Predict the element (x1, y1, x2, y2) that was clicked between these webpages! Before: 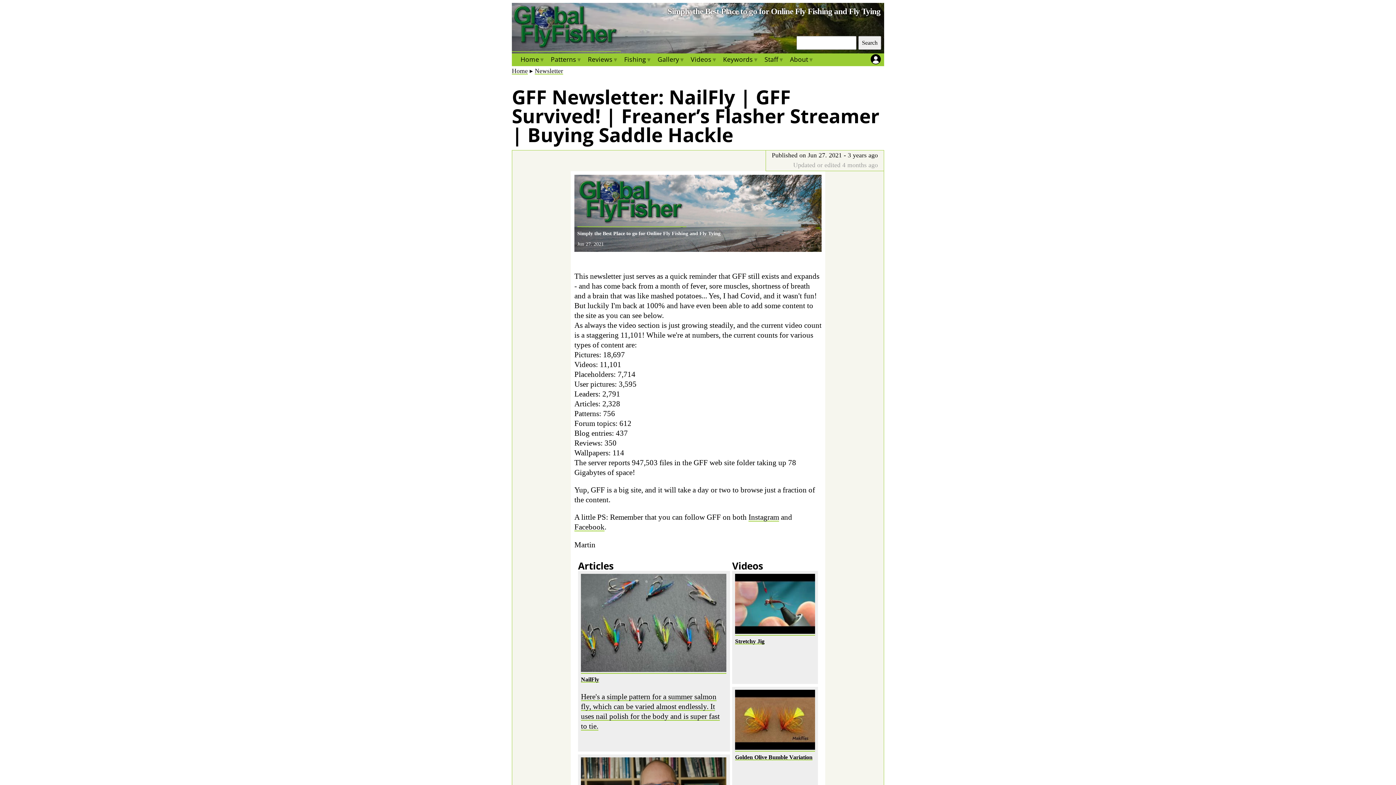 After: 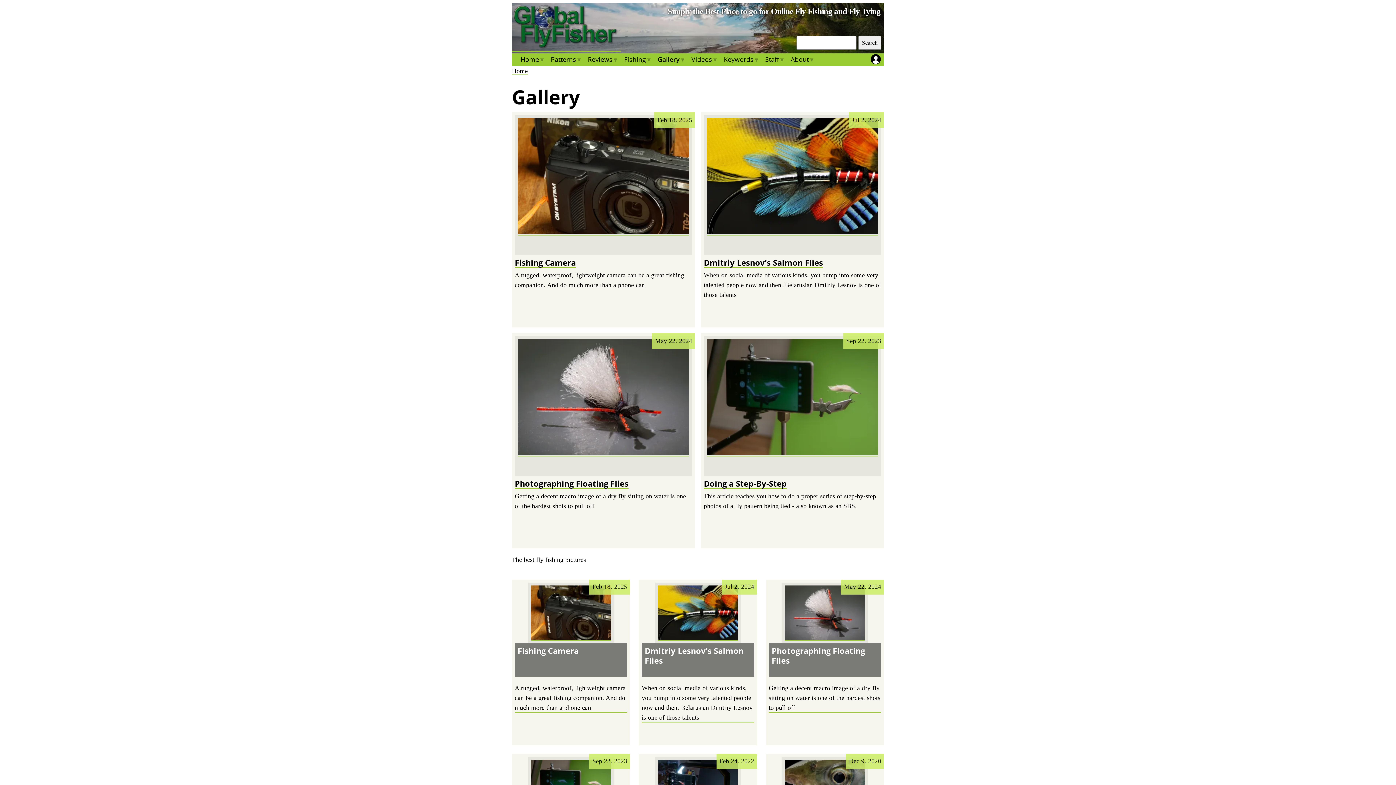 Action: label: Gallery
» bbox: (654, 53, 688, 65)